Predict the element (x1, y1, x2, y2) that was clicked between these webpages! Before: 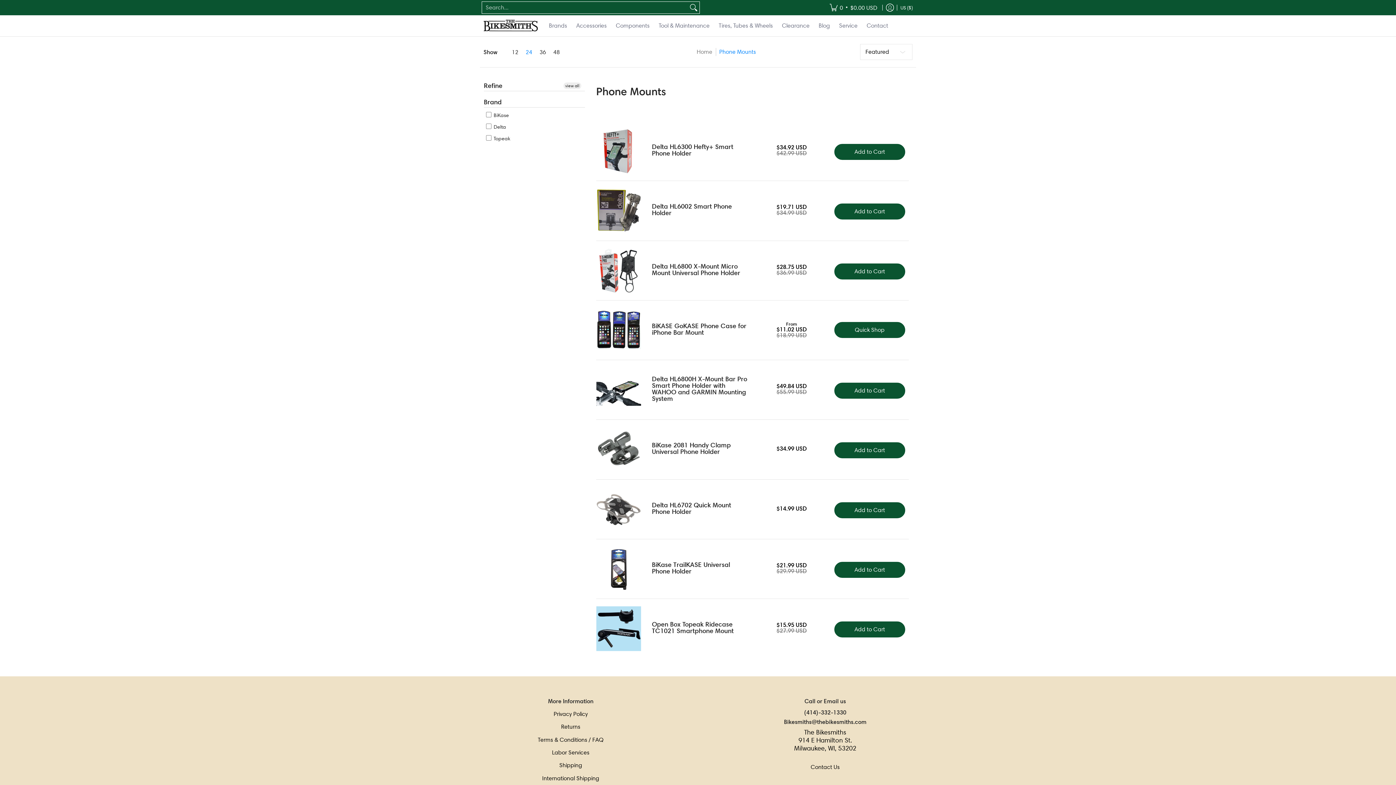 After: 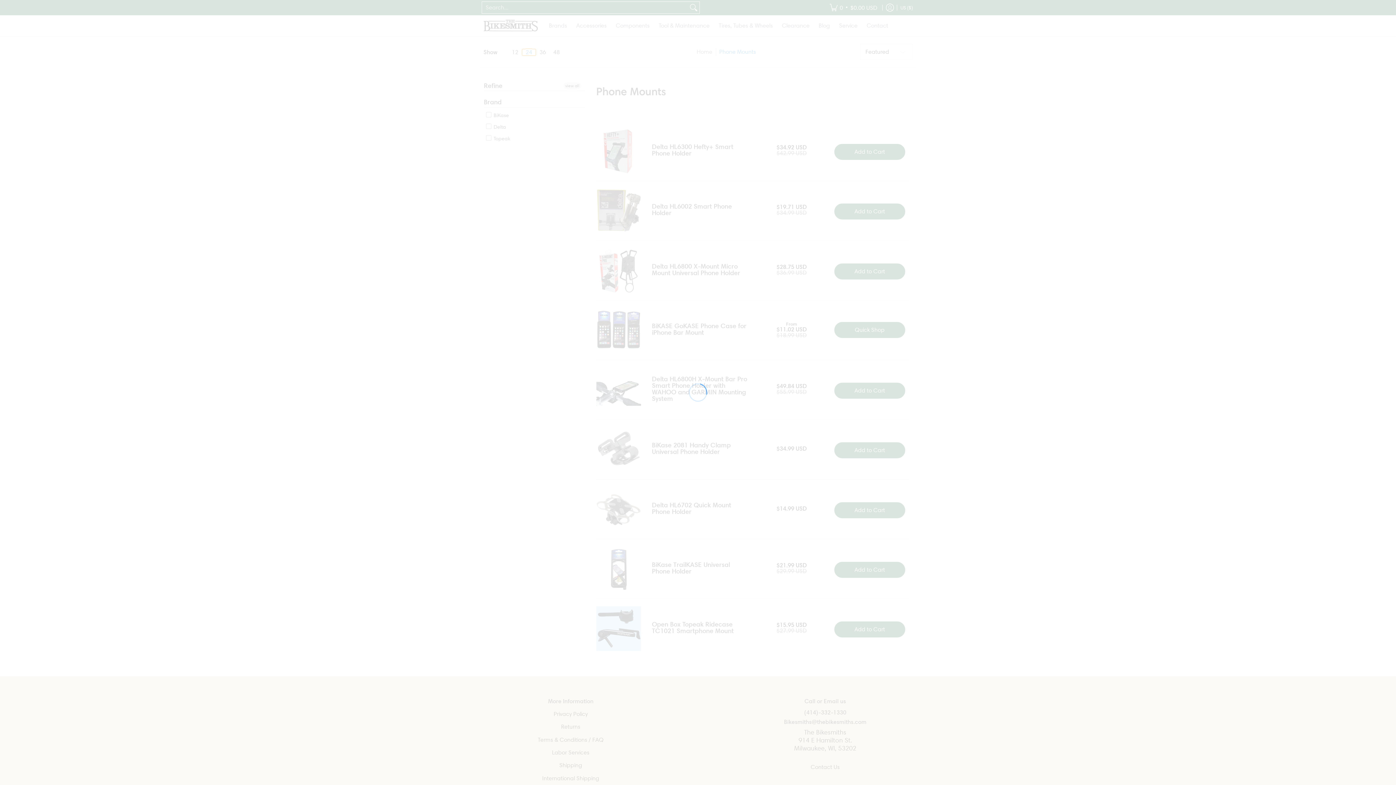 Action: label: 24 bbox: (522, 49, 536, 55)